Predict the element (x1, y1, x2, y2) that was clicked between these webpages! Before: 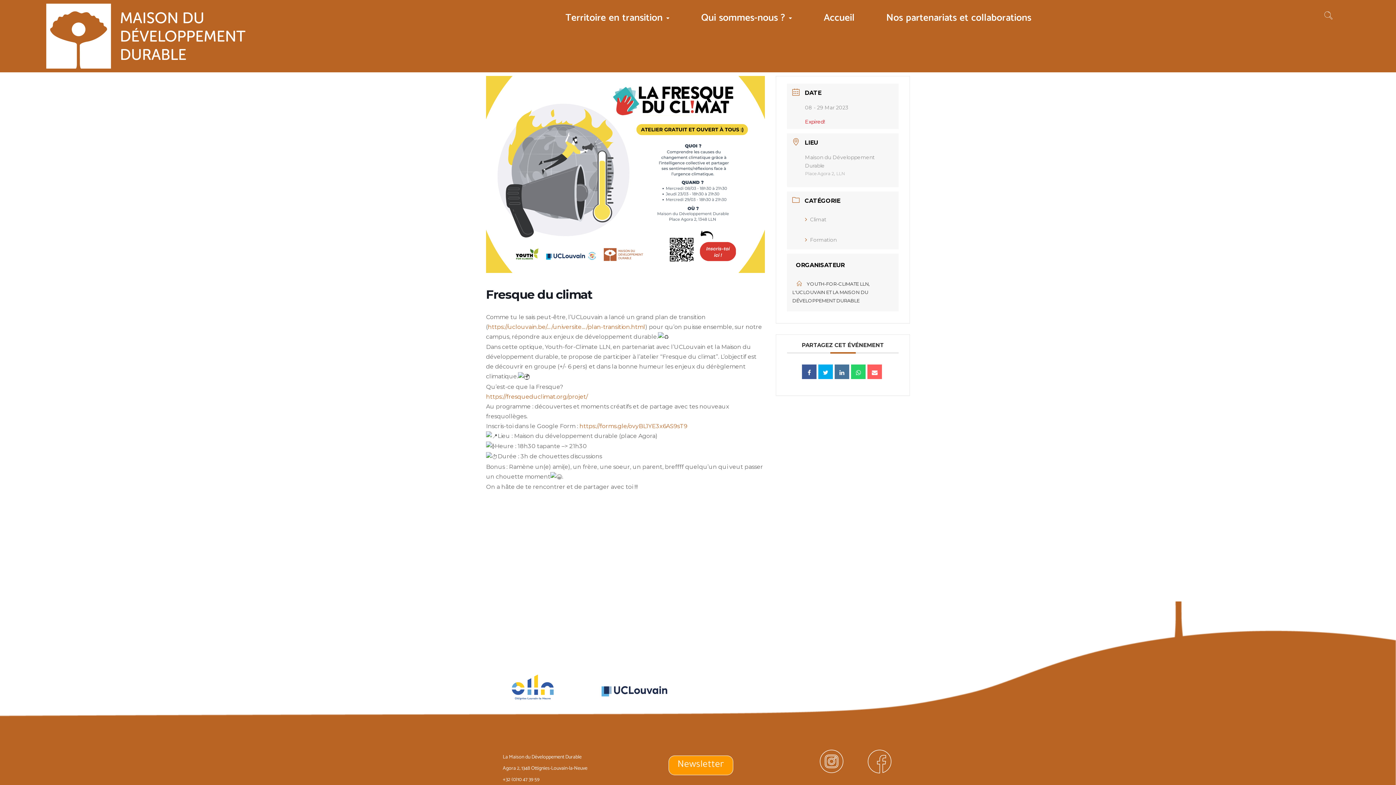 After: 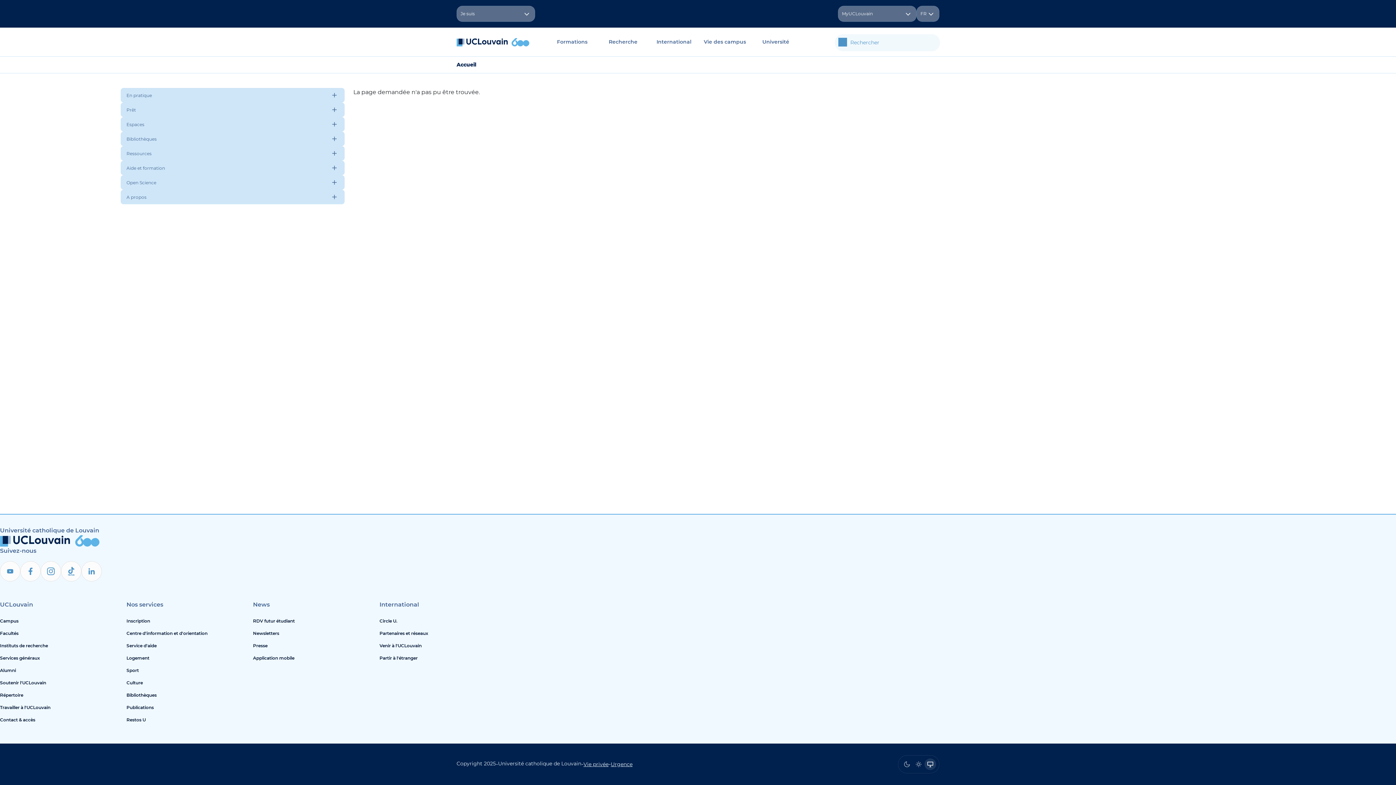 Action: bbox: (596, 681, 672, 699)